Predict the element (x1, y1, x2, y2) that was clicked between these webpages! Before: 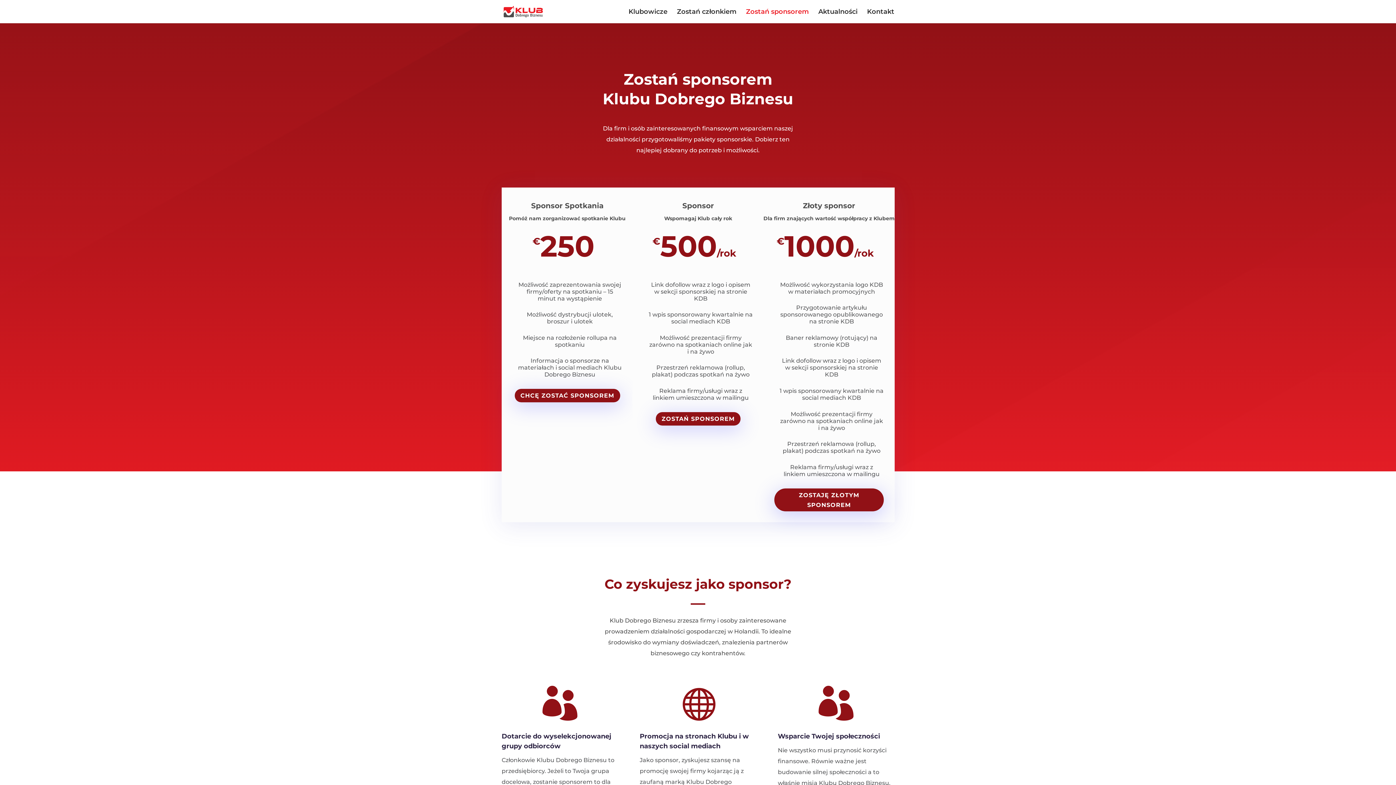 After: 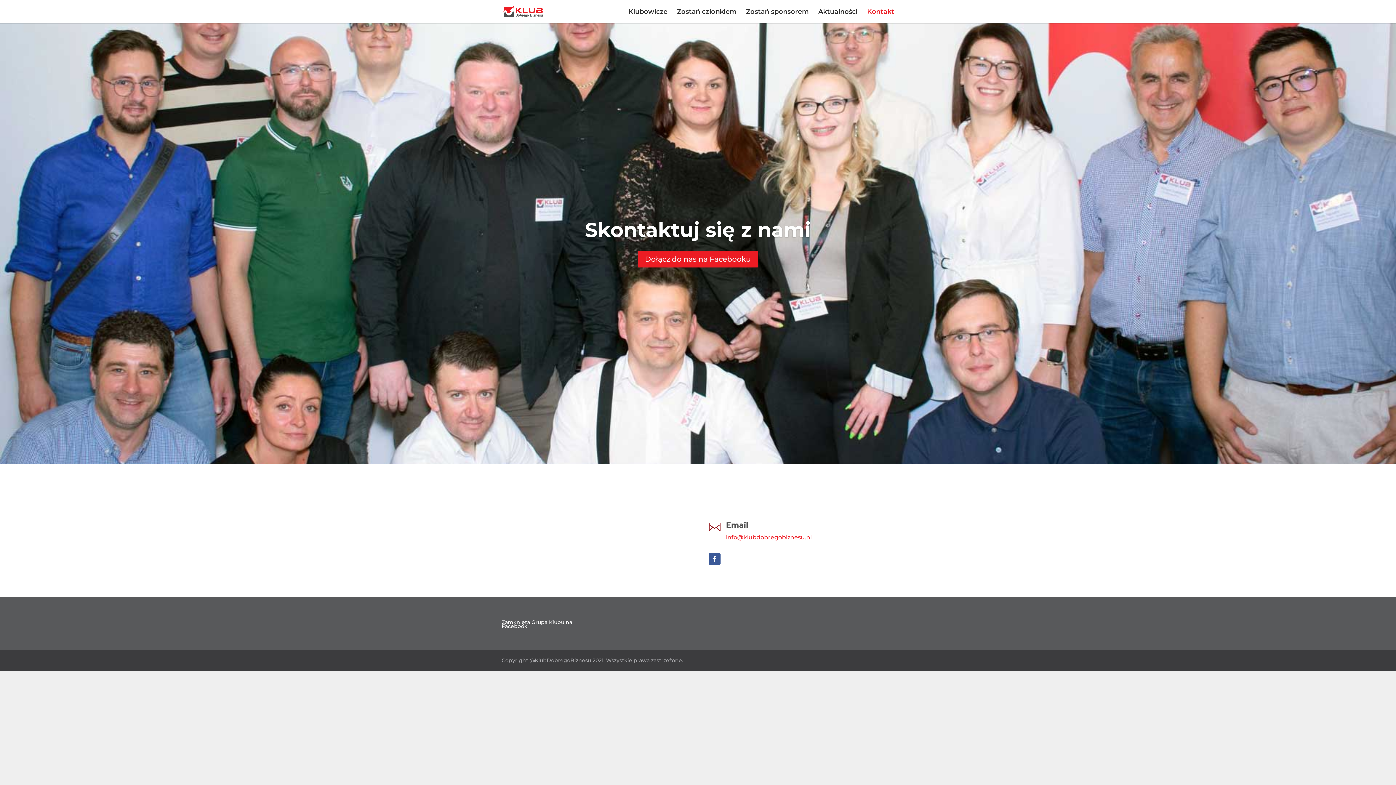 Action: bbox: (514, 389, 620, 402) label: CHCĘ ZOSTAĆ SPONSOREM